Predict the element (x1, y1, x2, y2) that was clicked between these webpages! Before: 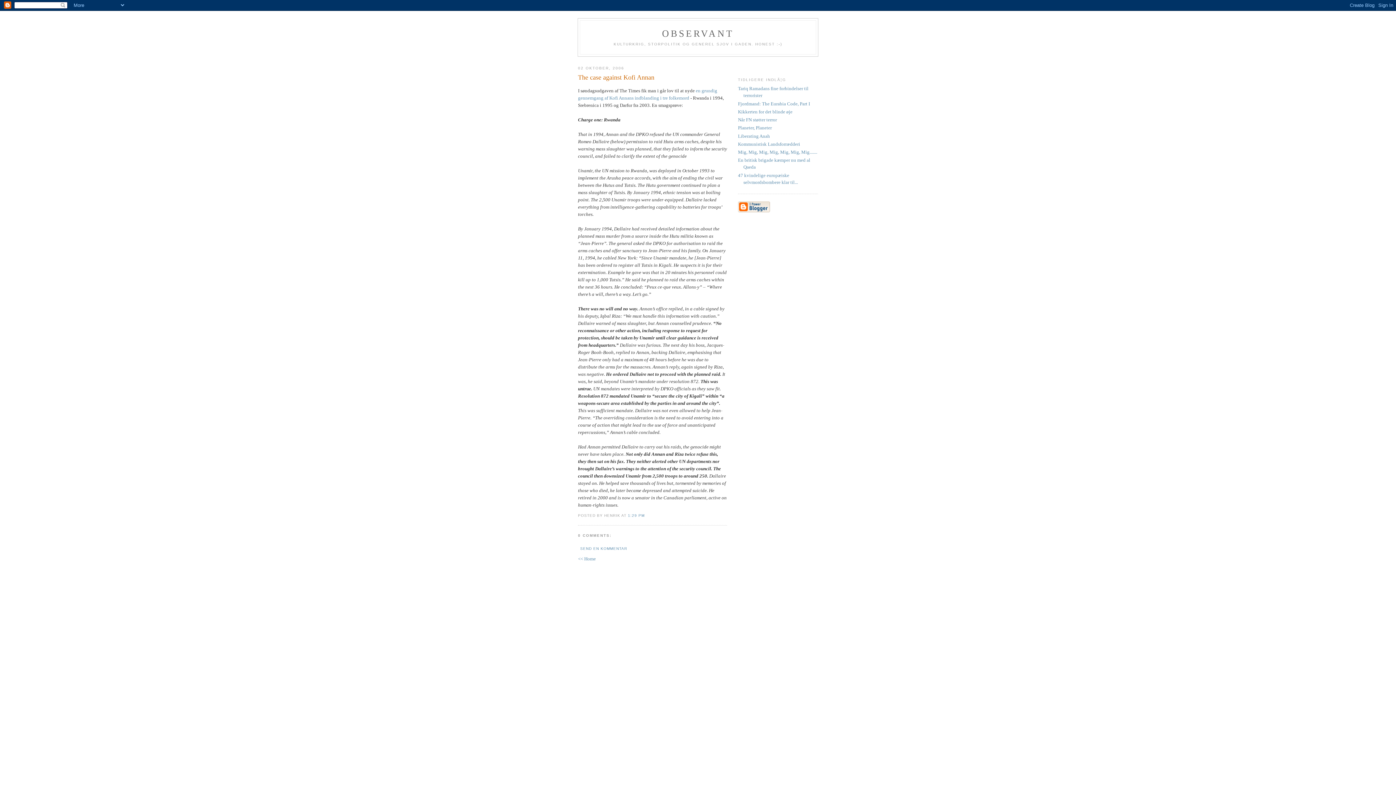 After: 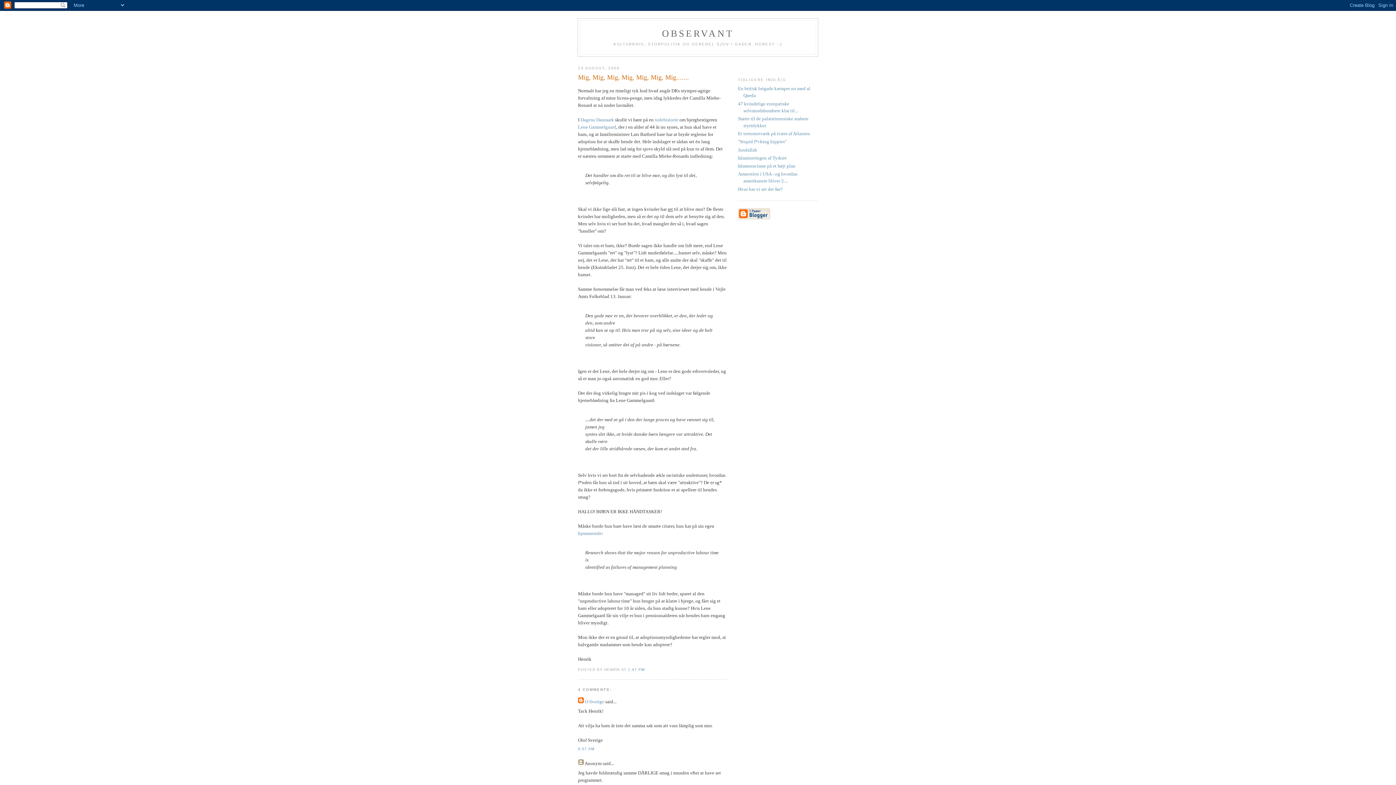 Action: bbox: (738, 149, 817, 154) label: Mig, Mig, Mig, Mig, Mig, Mig, Mig.......